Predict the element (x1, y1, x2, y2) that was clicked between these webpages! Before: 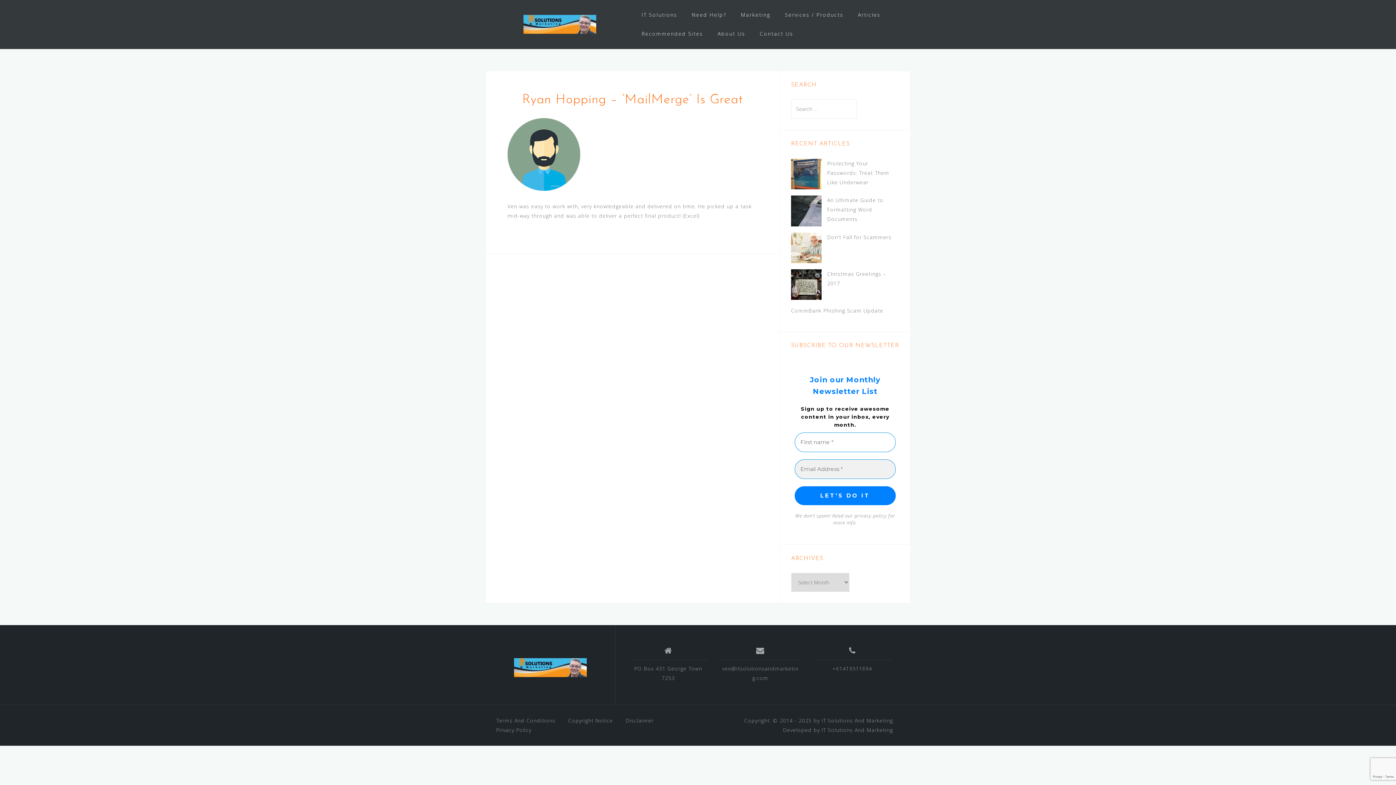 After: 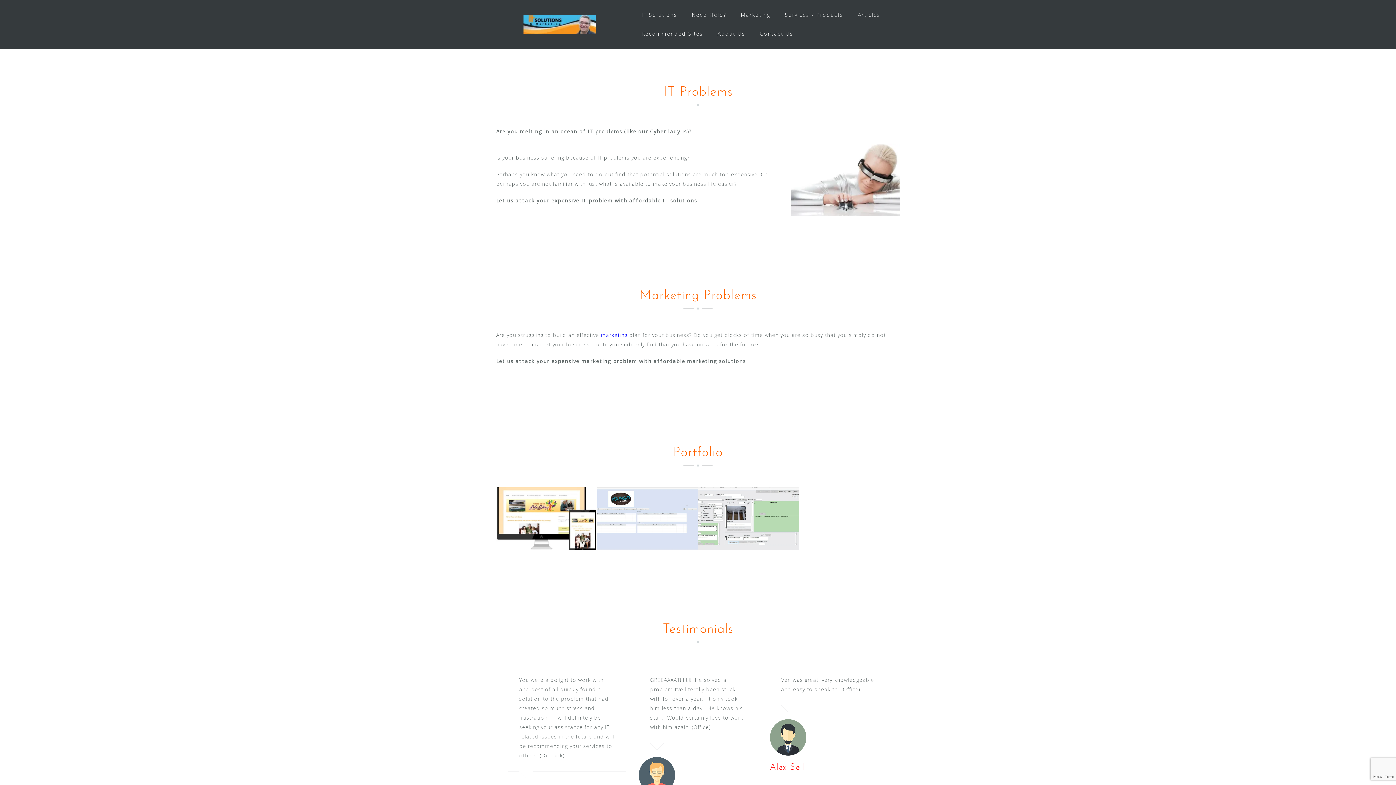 Action: bbox: (514, 658, 586, 677)